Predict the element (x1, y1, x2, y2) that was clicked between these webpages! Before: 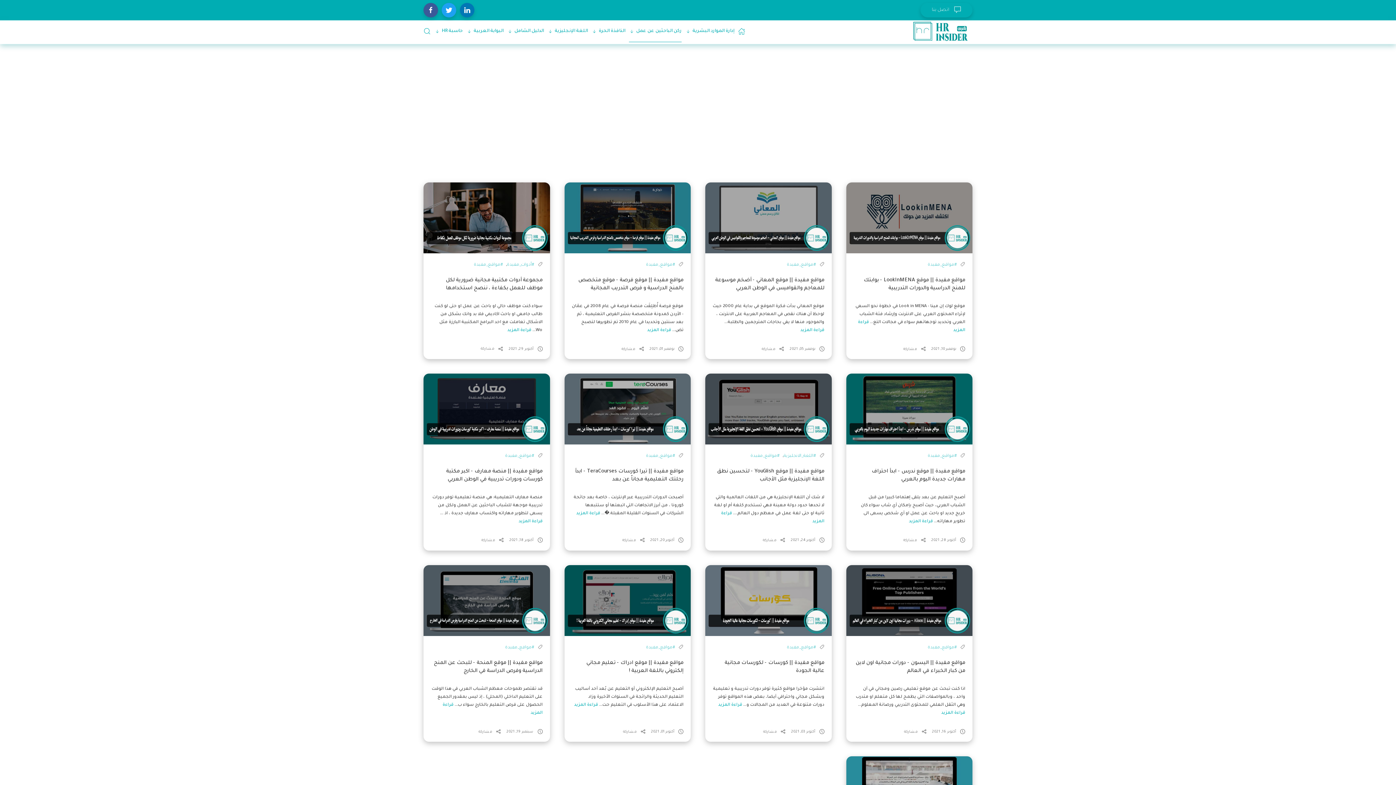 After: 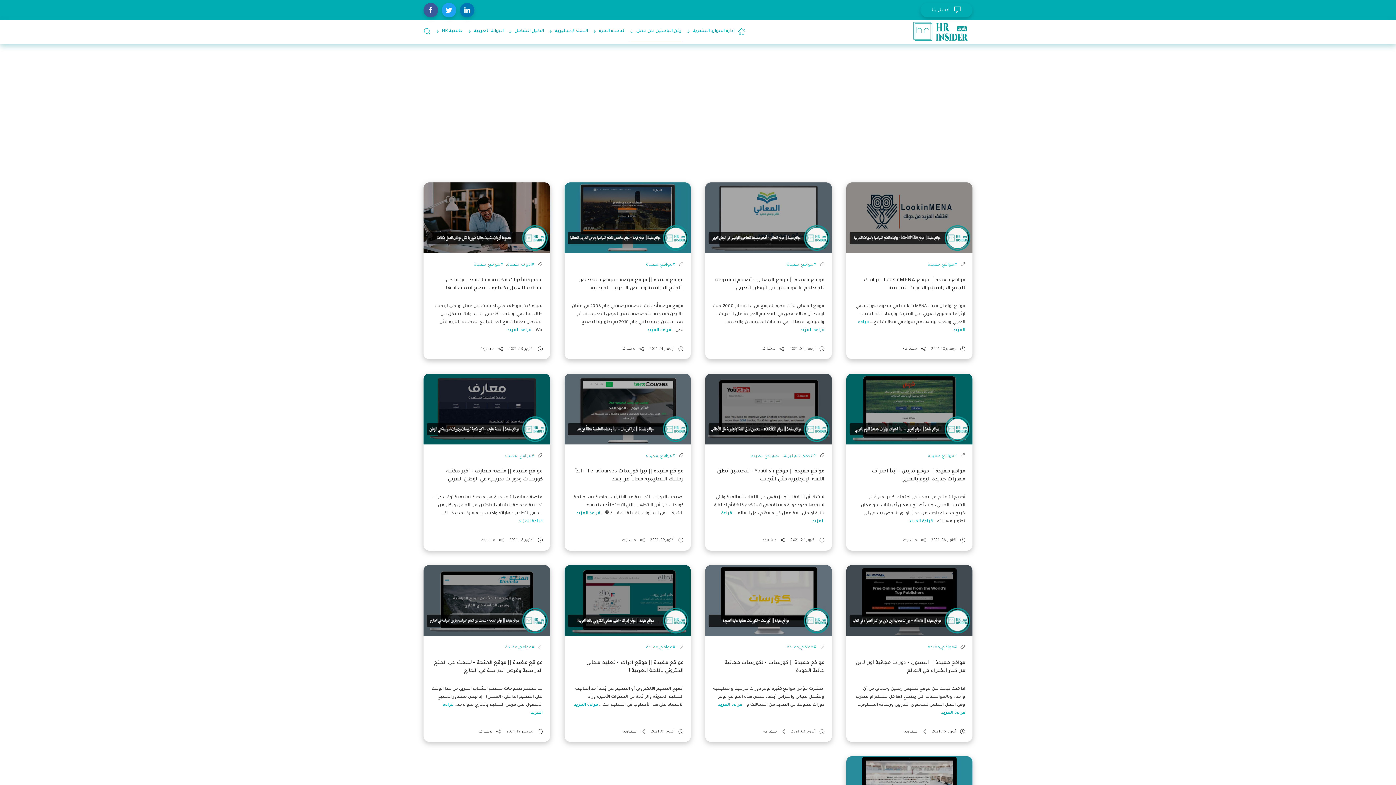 Action: label: #مواقع_مفيدة bbox: (474, 262, 502, 267)